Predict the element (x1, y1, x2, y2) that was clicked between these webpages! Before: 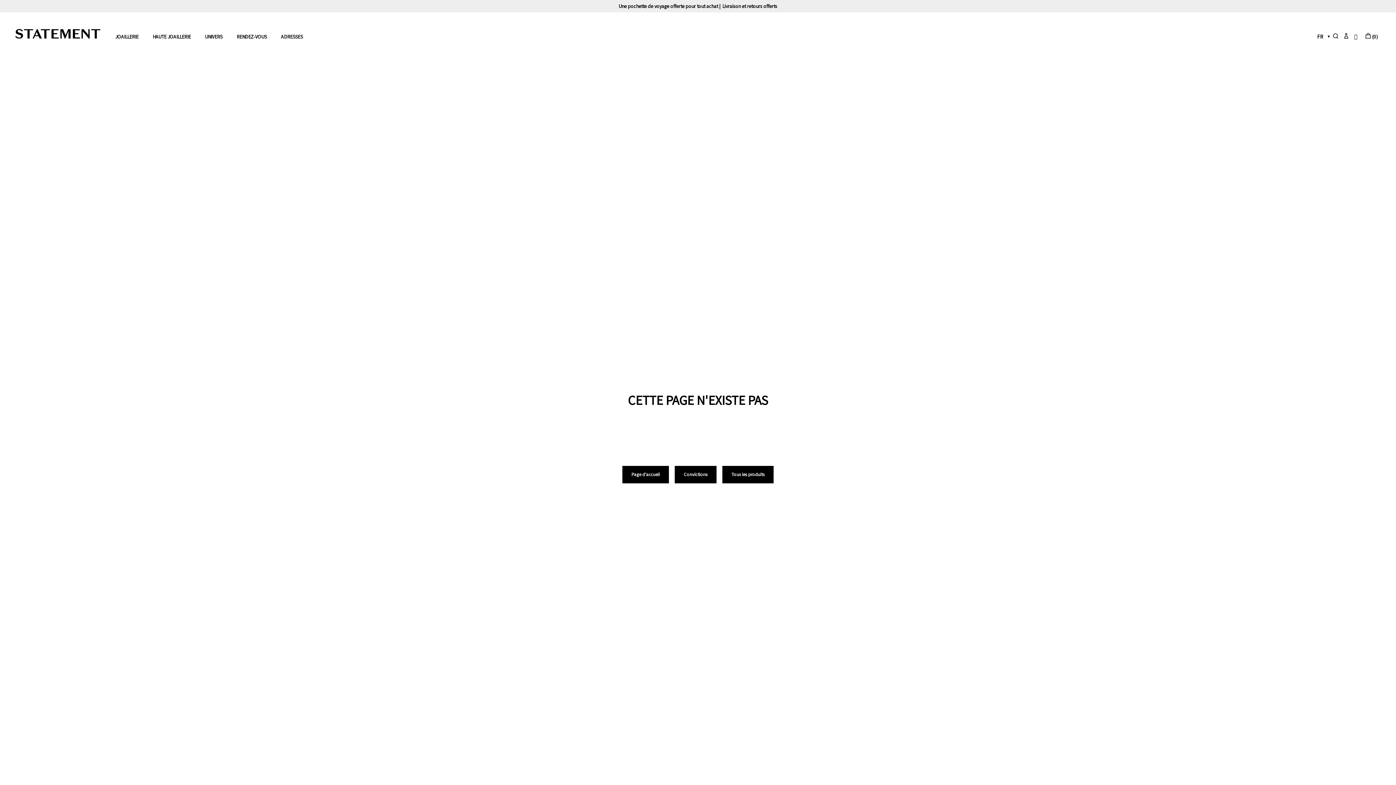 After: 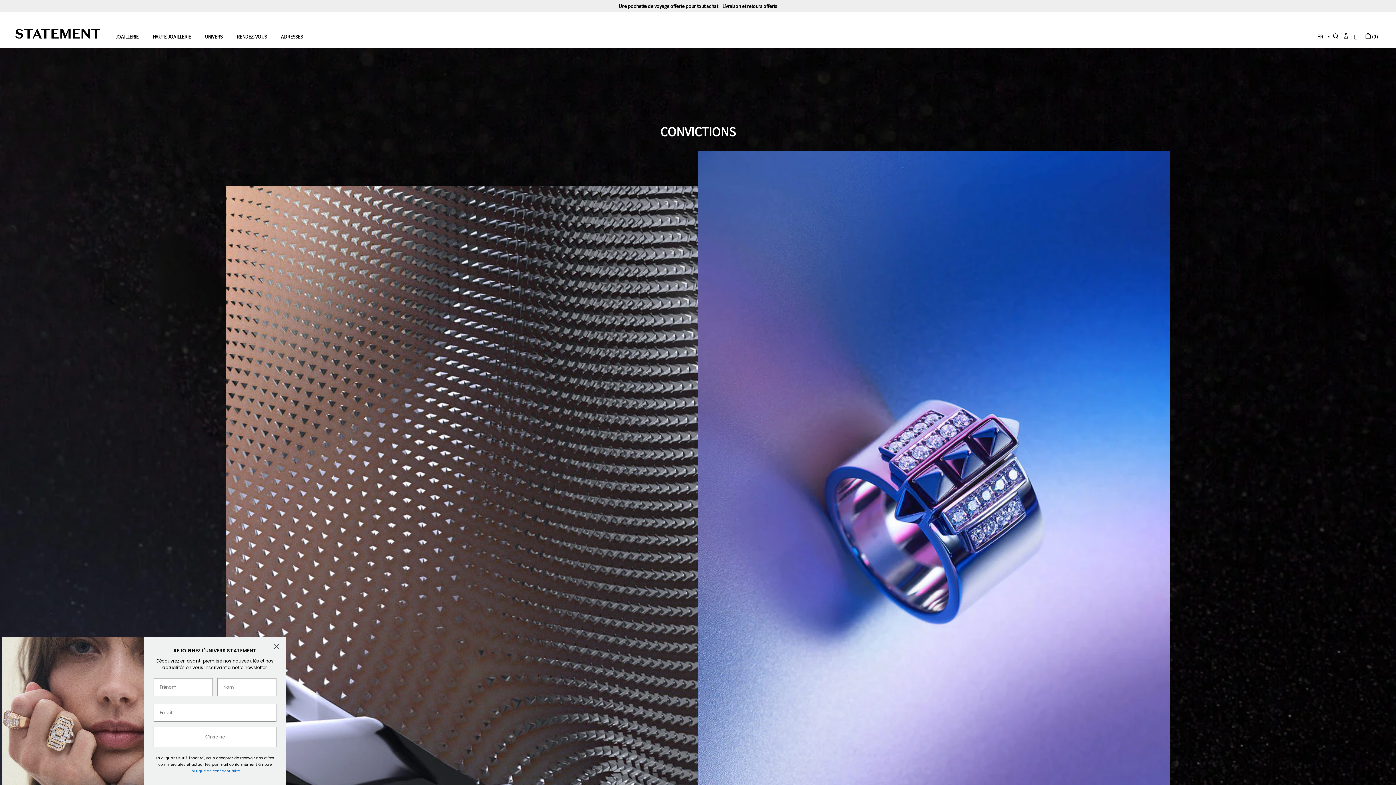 Action: bbox: (674, 466, 716, 483) label: Convictions